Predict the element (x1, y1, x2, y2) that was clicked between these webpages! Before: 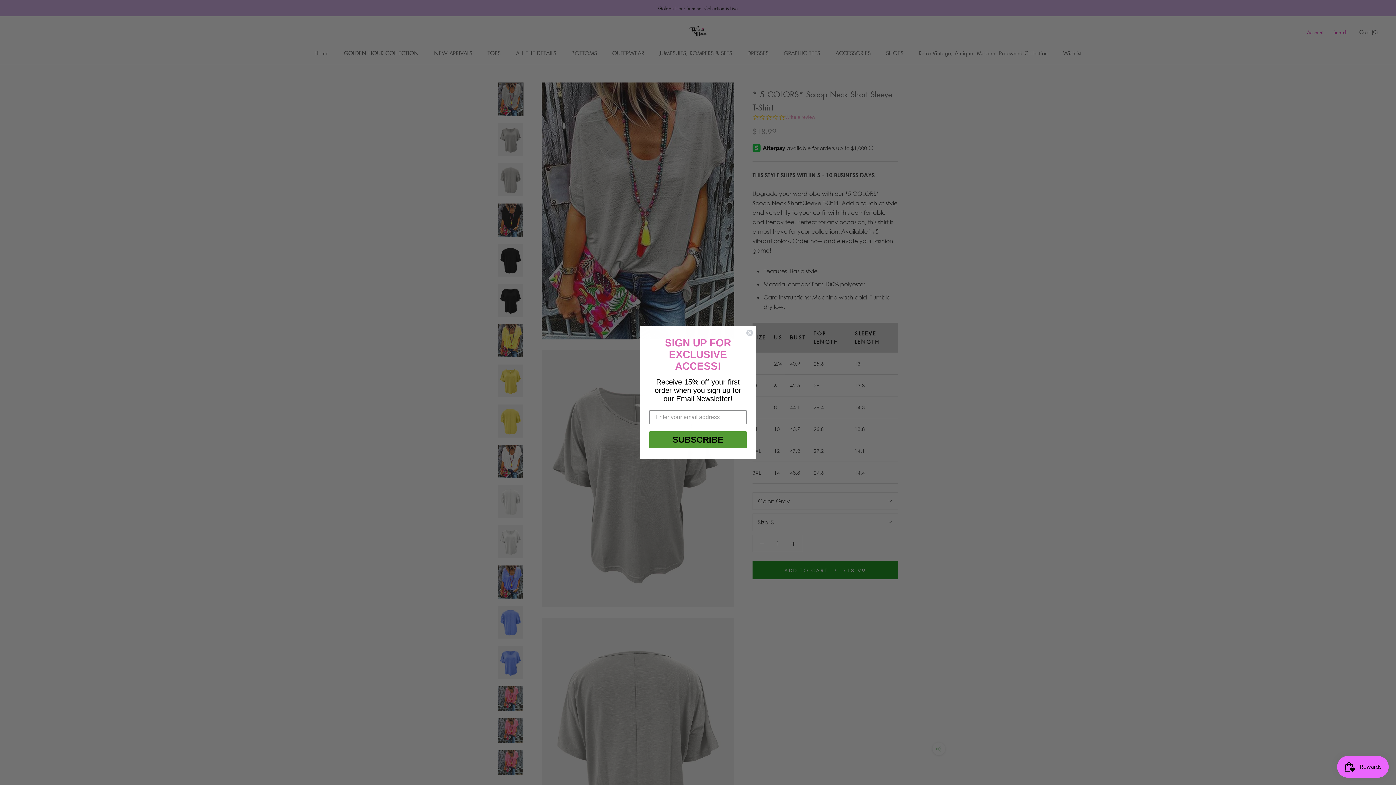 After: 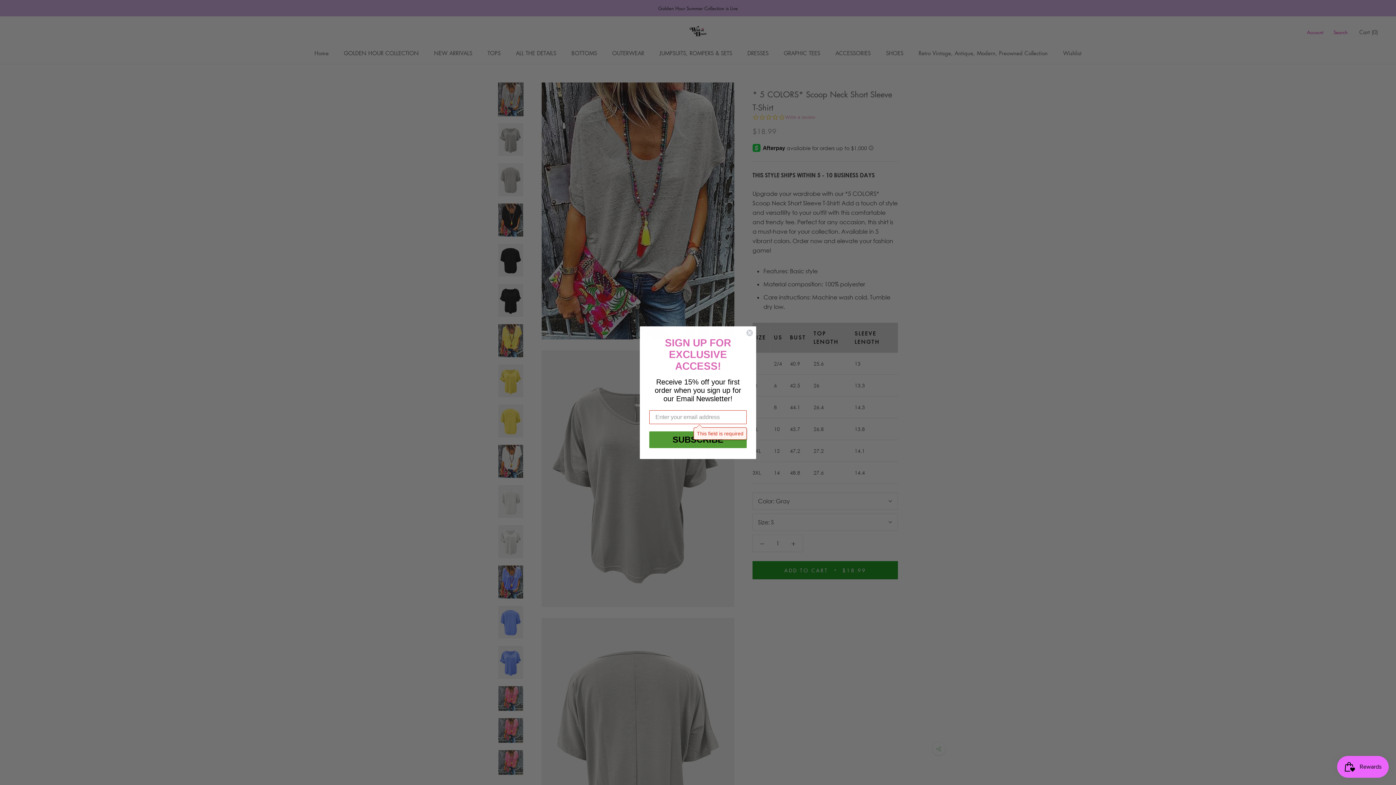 Action: label: SUBSCRIBE bbox: (649, 444, 746, 461)